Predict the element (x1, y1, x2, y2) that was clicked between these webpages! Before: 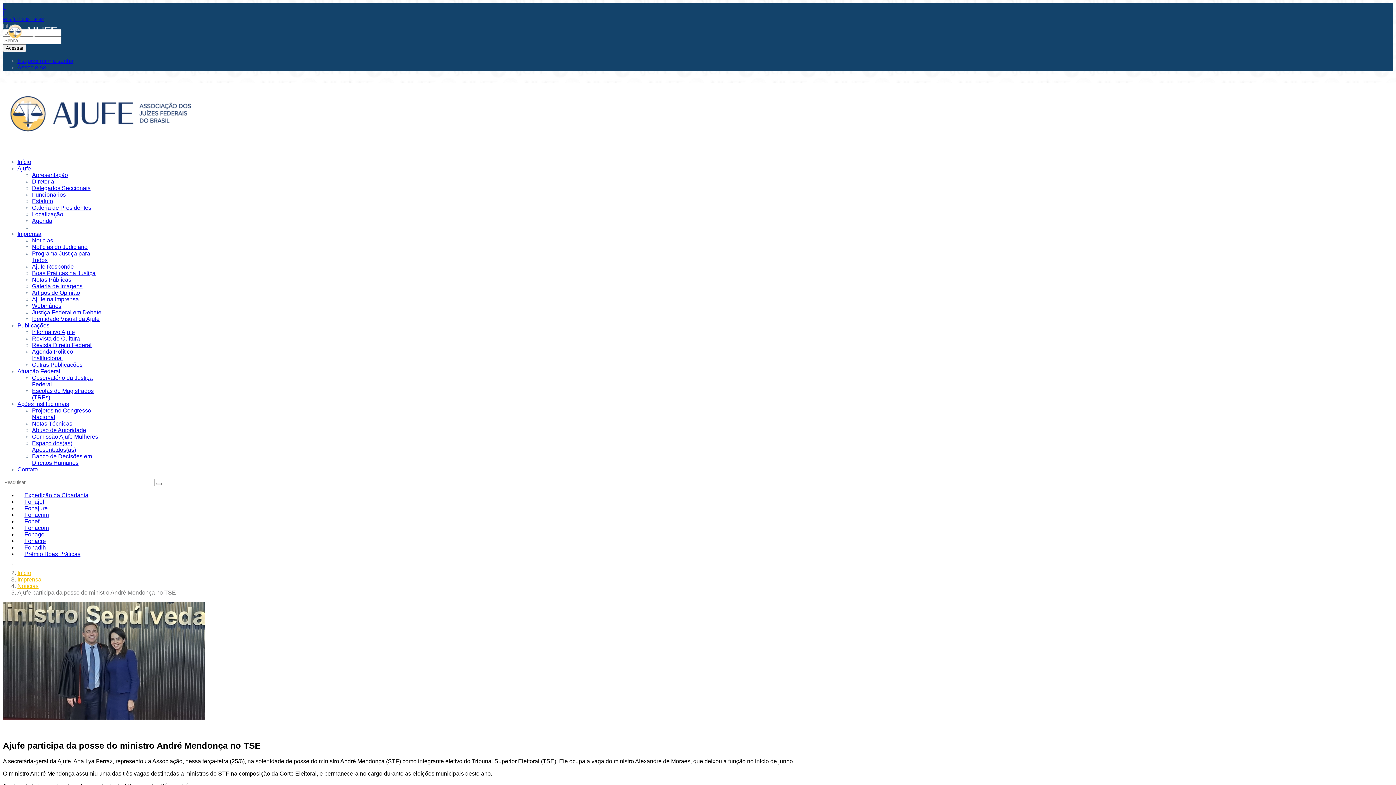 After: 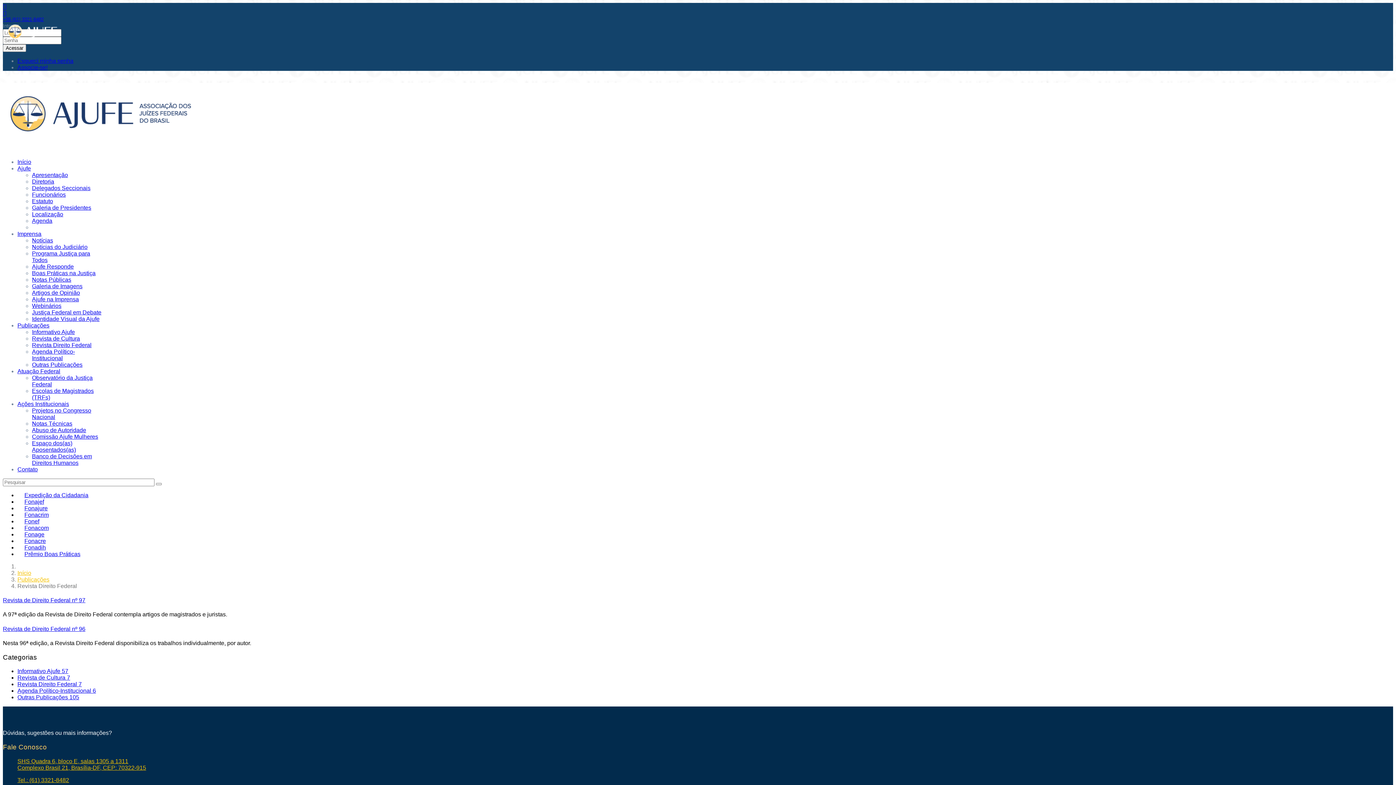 Action: label: Revista Direito Federal bbox: (32, 342, 91, 348)